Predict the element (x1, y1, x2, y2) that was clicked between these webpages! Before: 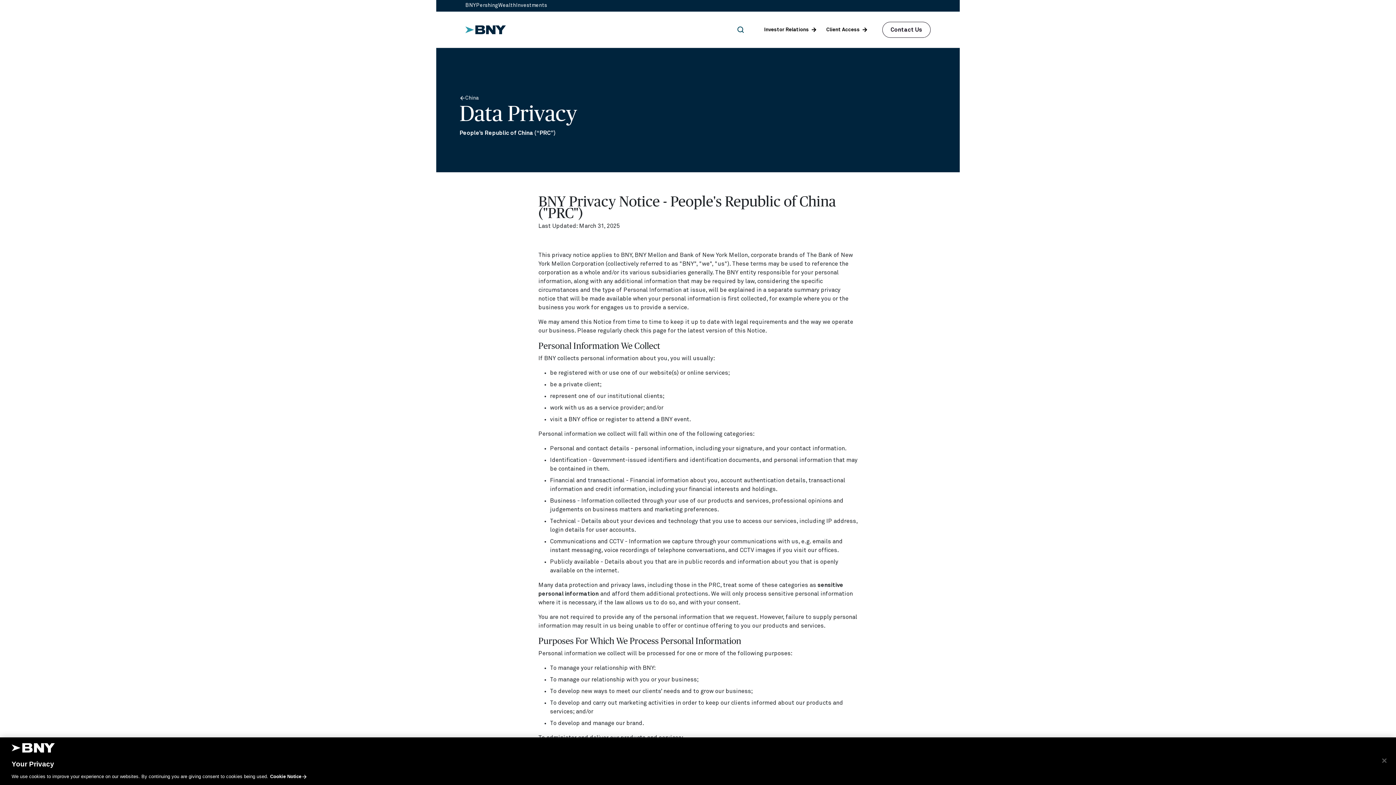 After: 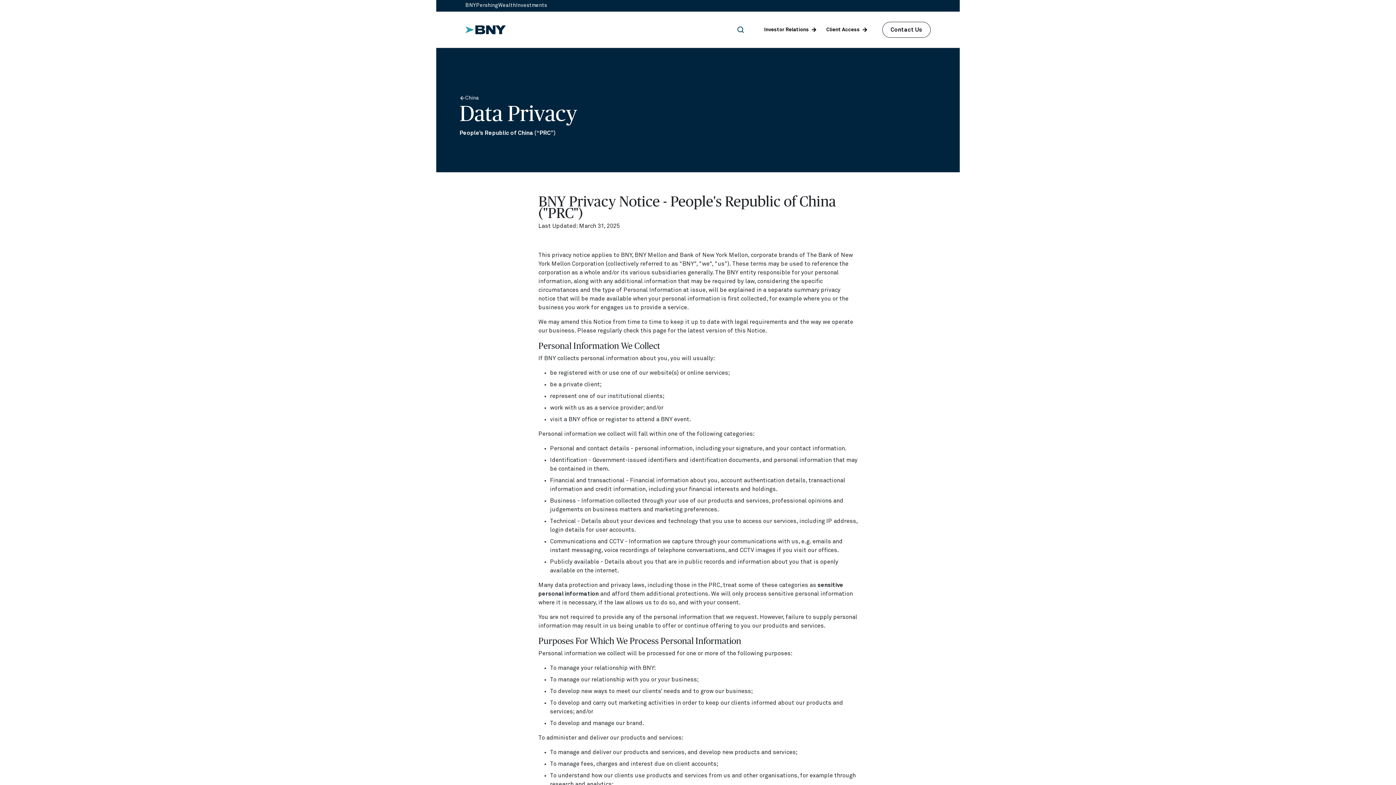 Action: label: Close bbox: (1376, 752, 1392, 768)